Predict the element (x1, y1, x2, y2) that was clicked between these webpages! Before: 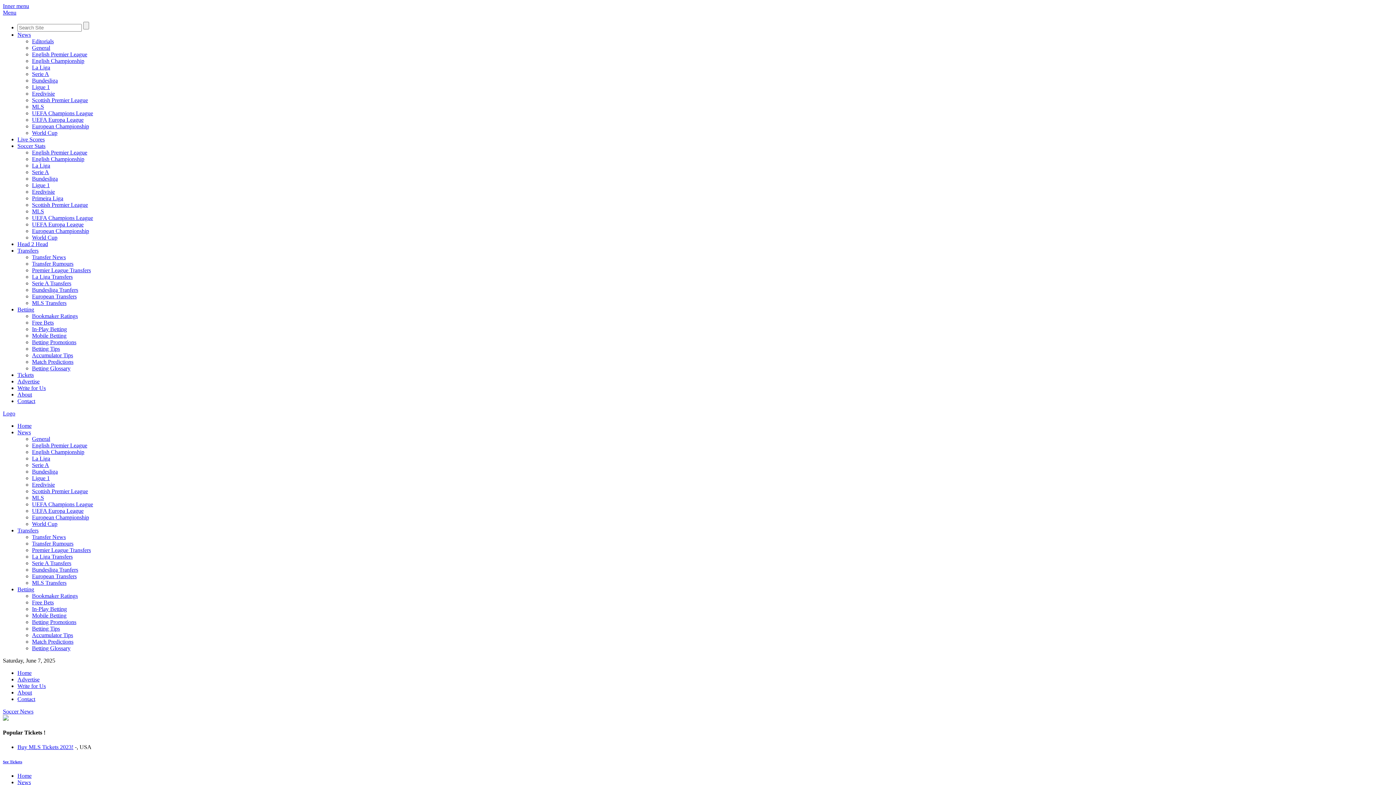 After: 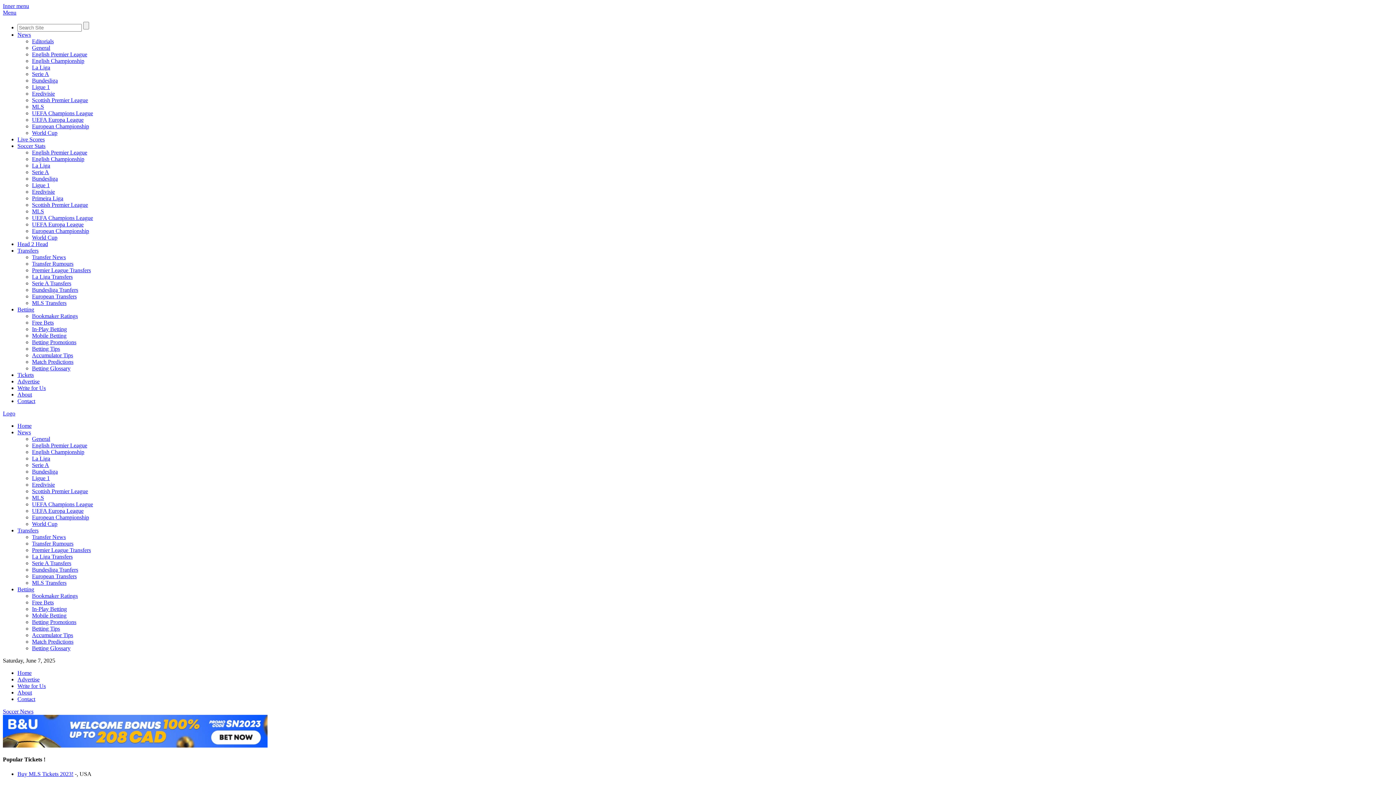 Action: bbox: (32, 38, 53, 44) label: Editorials